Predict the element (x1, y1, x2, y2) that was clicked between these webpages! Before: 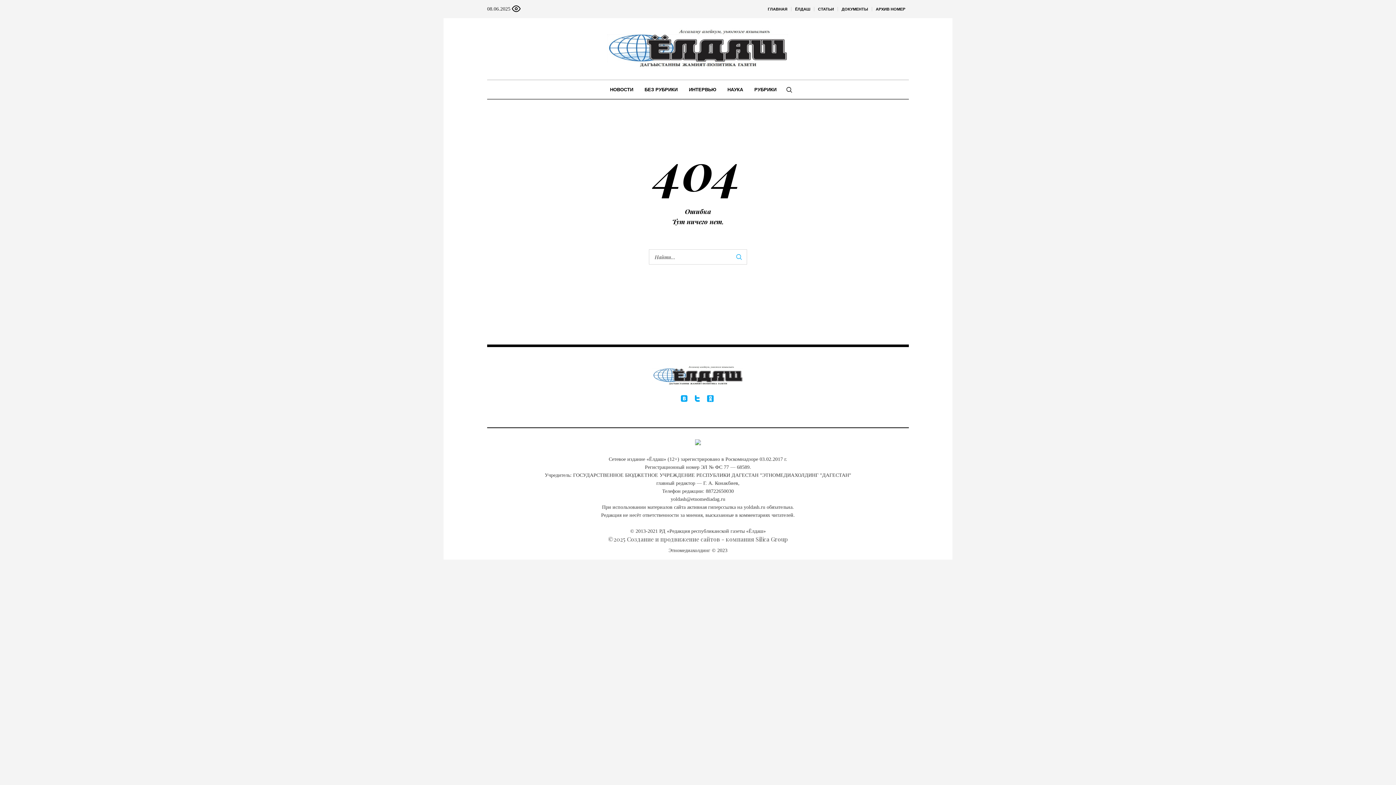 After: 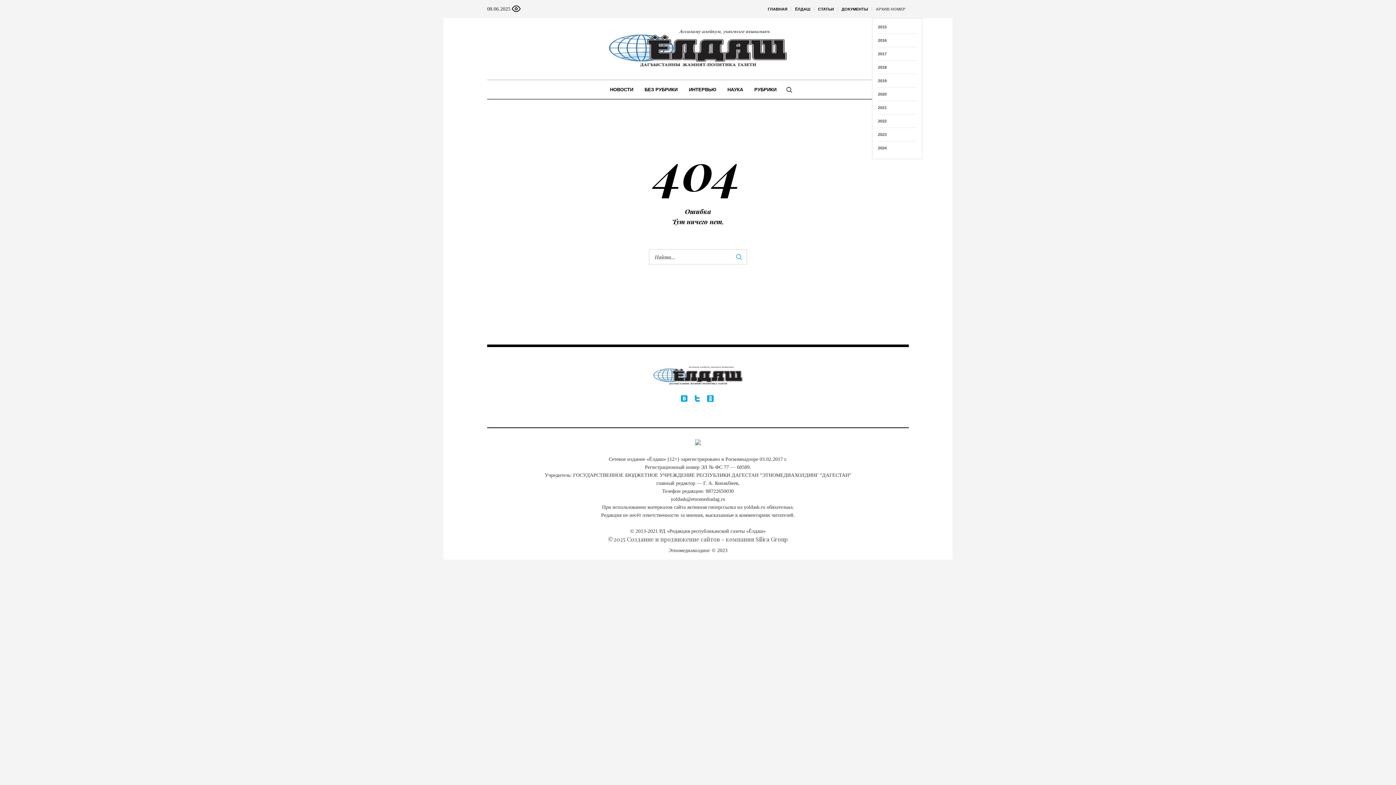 Action: bbox: (872, 0, 909, 18) label: АРХИВ НОМЕР